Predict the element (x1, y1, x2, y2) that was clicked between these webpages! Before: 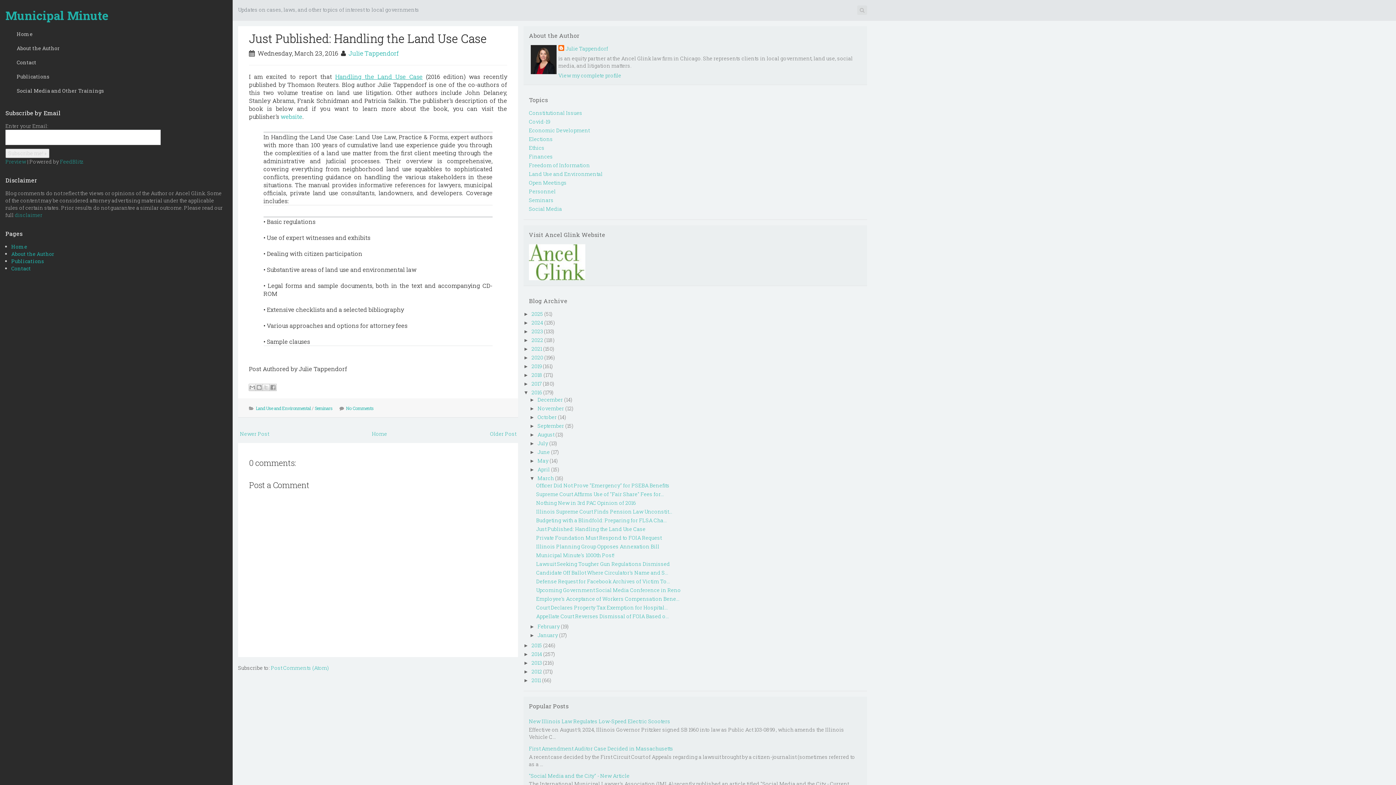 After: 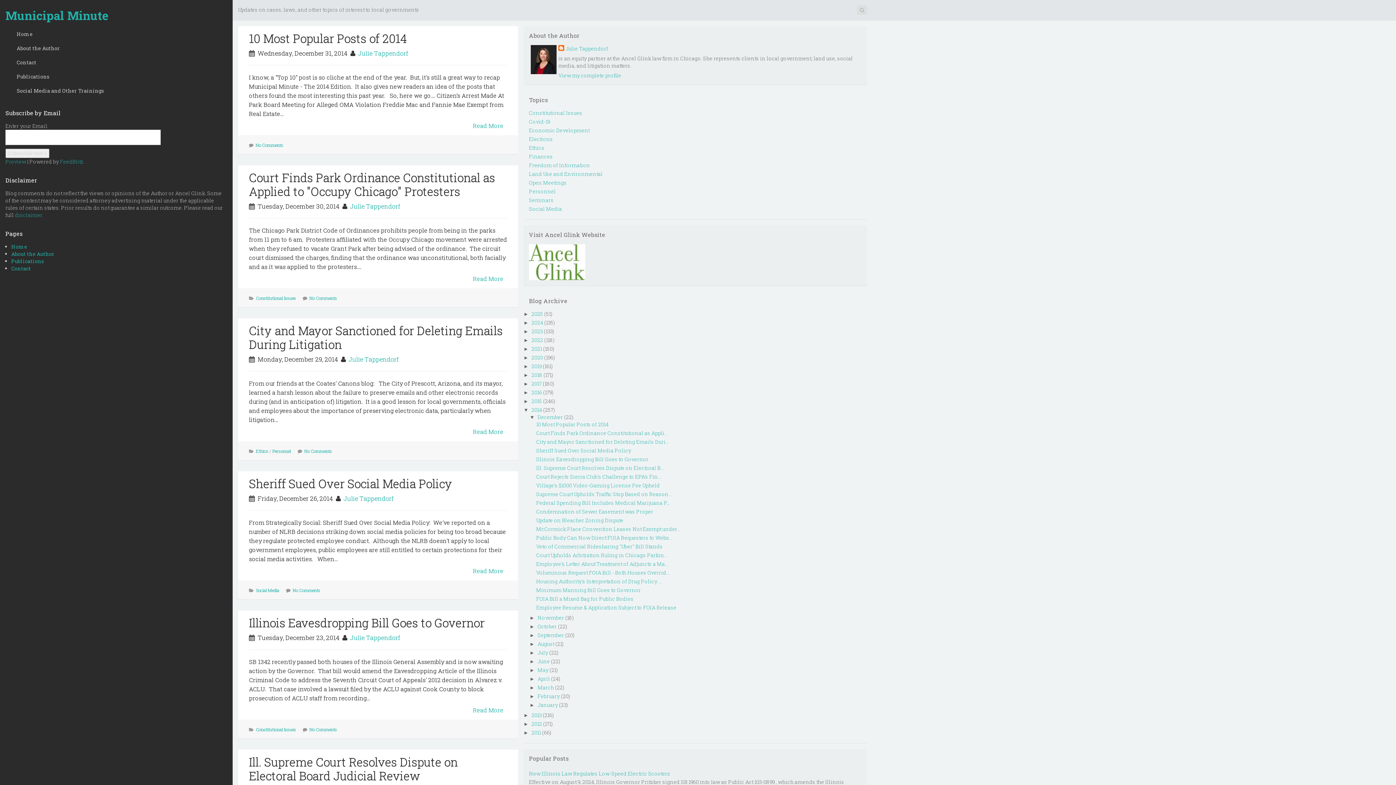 Action: label: 2014 bbox: (531, 650, 542, 657)